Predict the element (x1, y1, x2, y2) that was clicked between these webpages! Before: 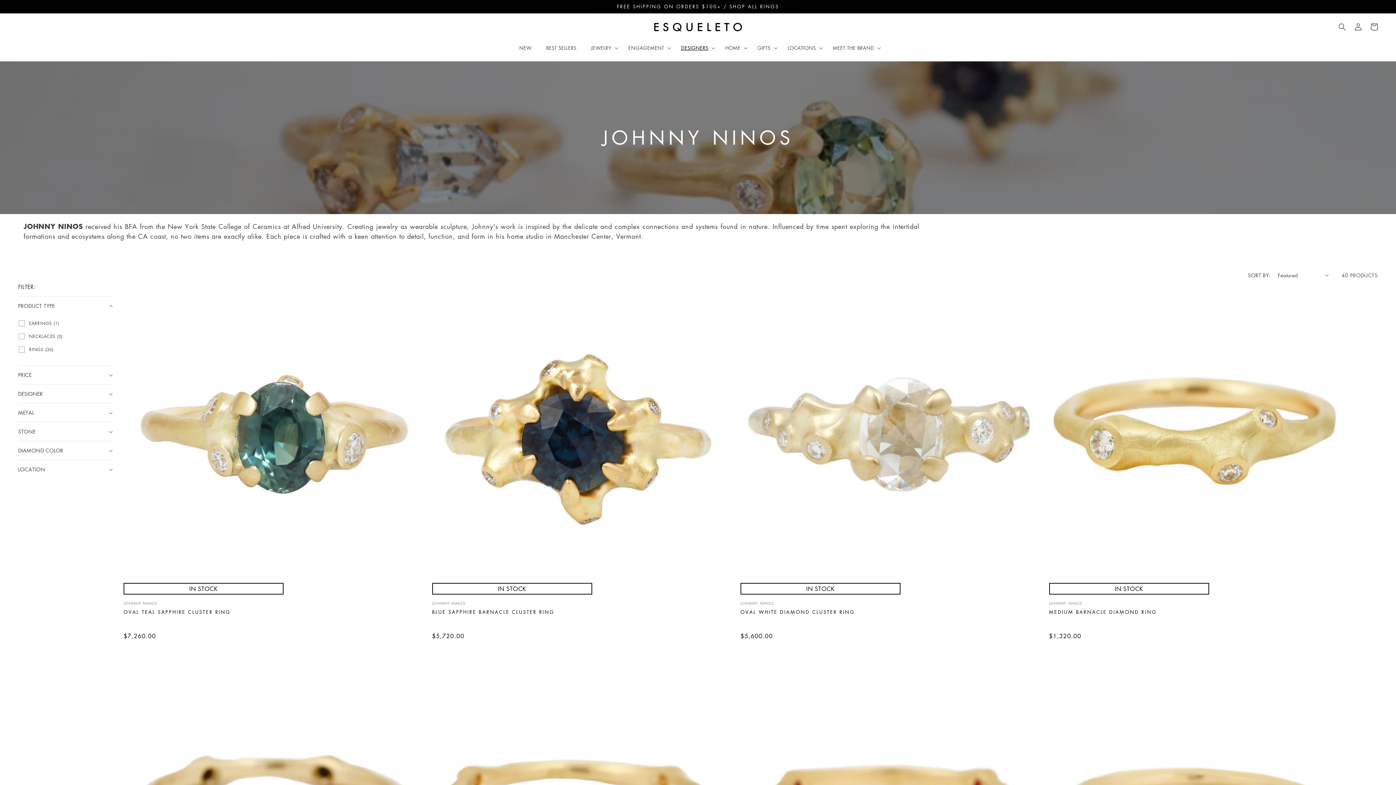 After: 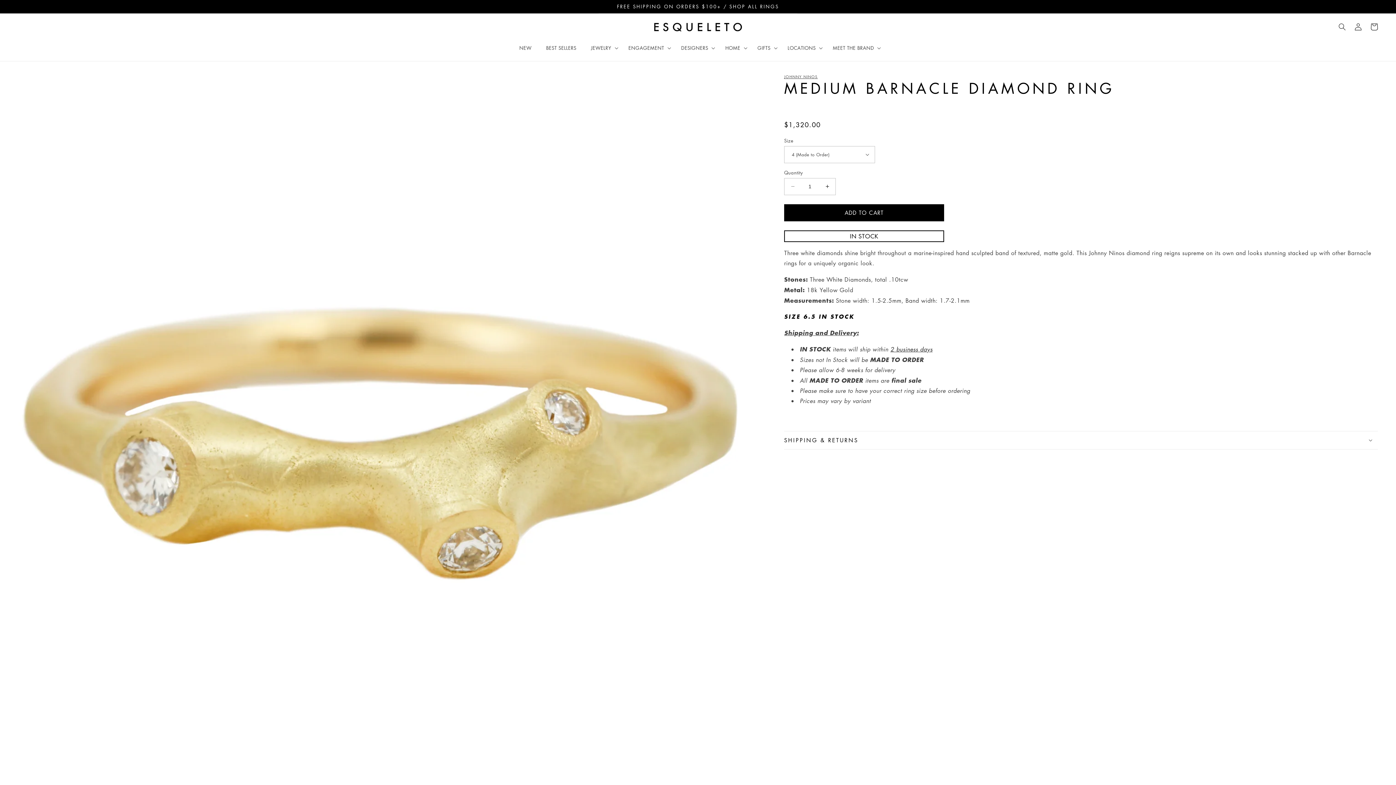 Action: bbox: (1049, 285, 1056, 583)